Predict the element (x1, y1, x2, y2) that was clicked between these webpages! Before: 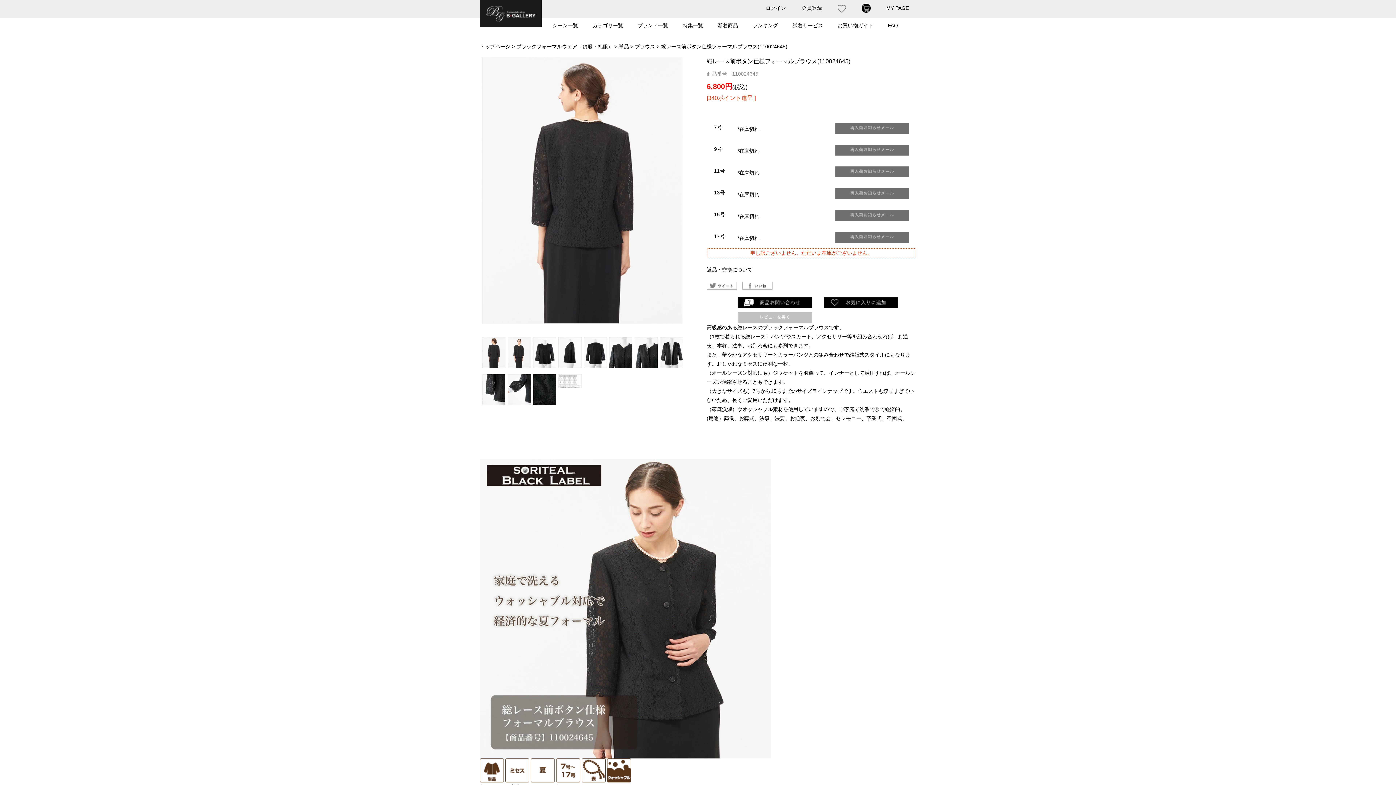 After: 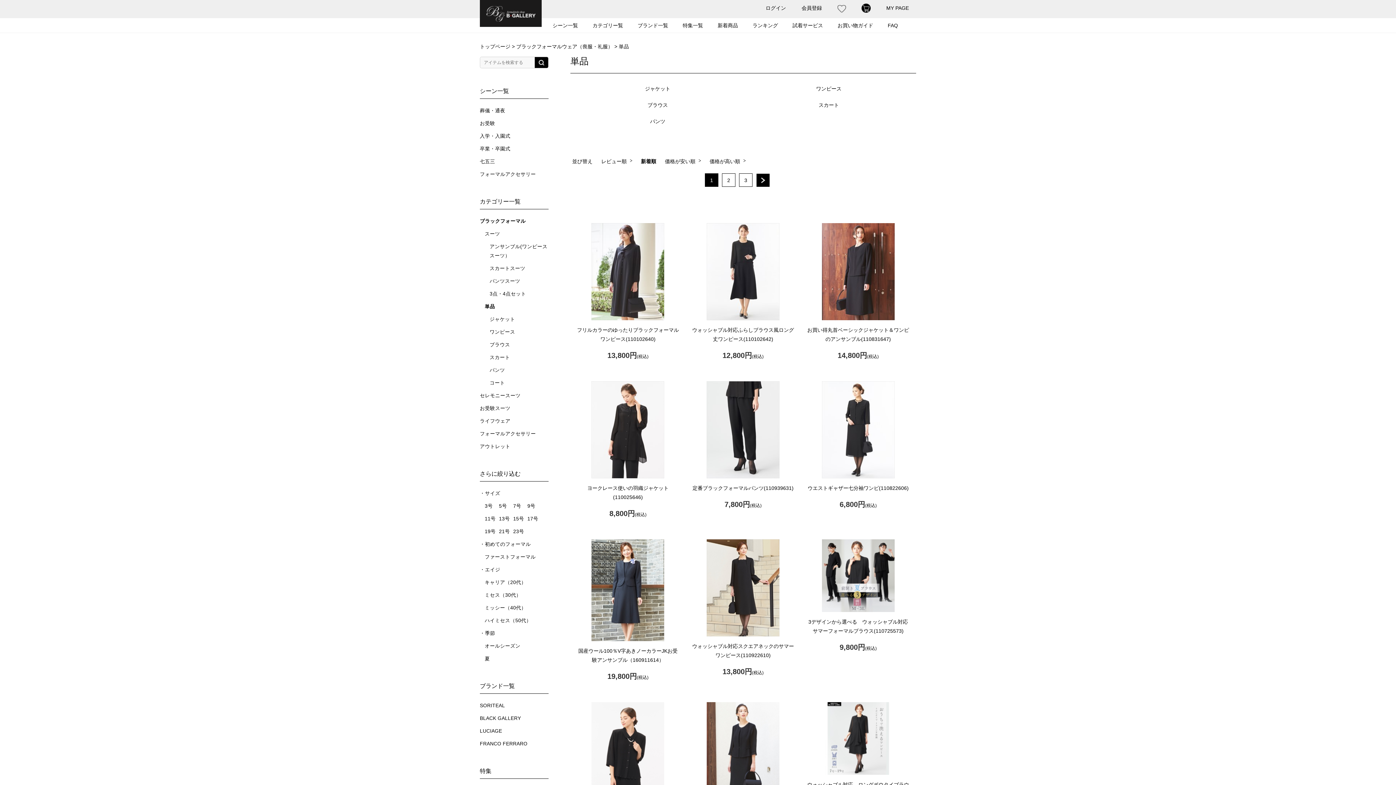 Action: bbox: (618, 43, 629, 49) label: 単品